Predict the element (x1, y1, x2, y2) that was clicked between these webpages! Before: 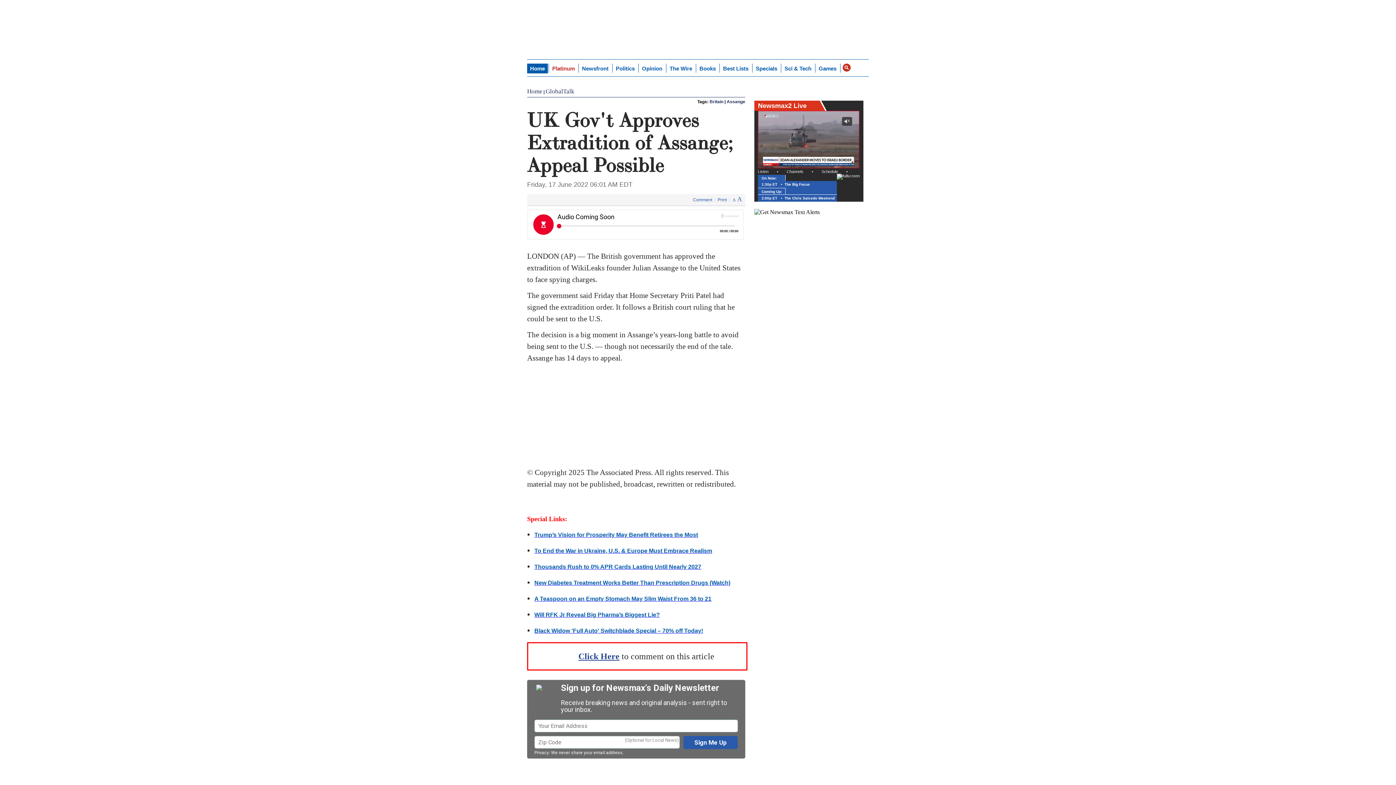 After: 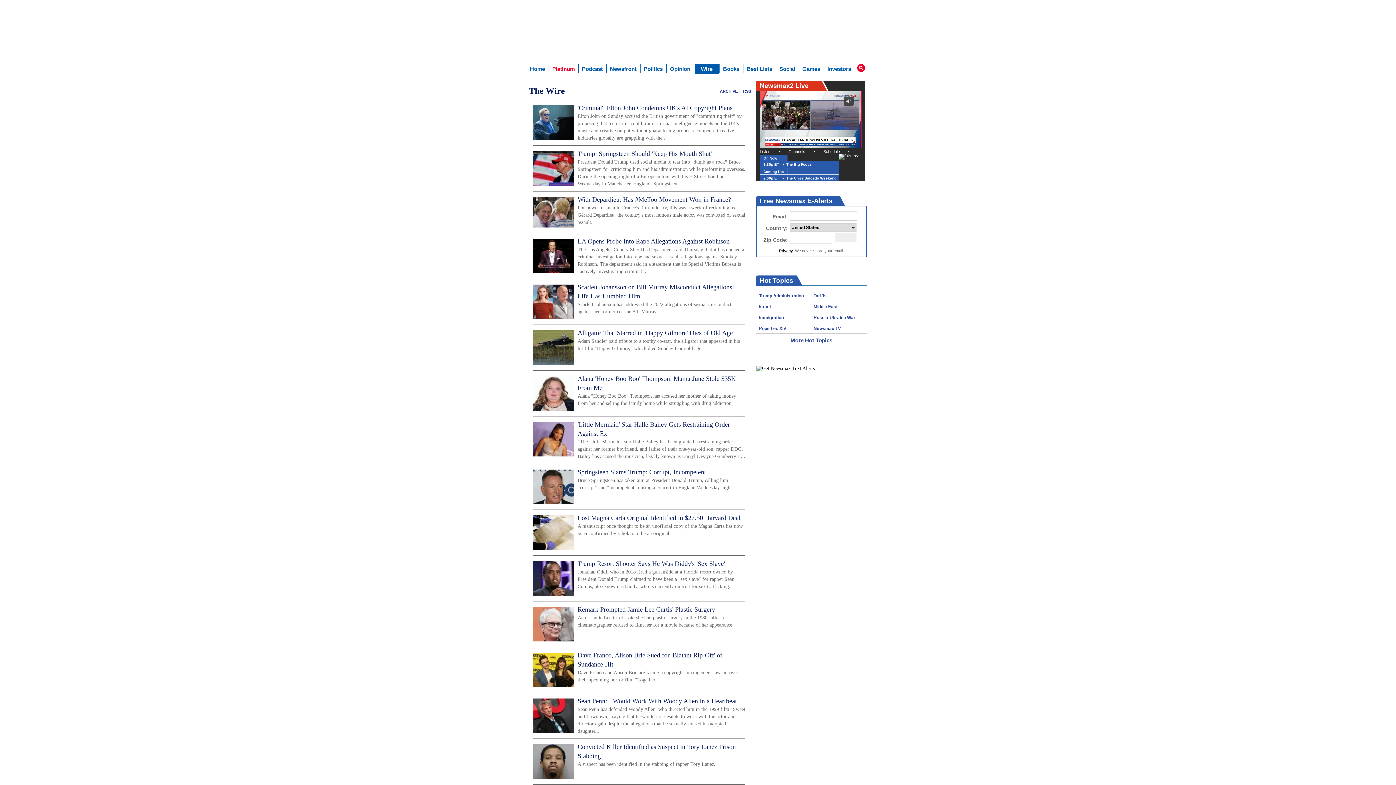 Action: label: The Wire bbox: (666, 63, 695, 73)